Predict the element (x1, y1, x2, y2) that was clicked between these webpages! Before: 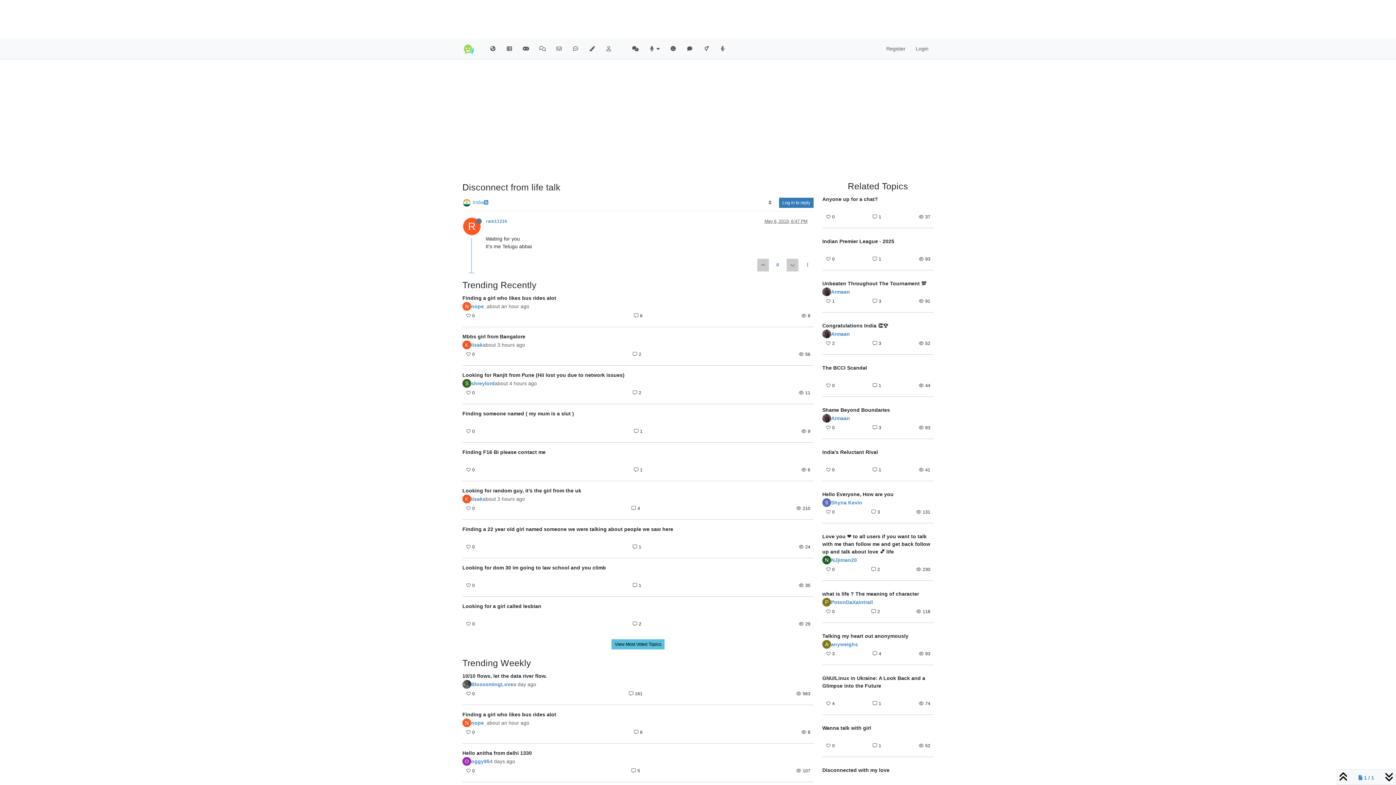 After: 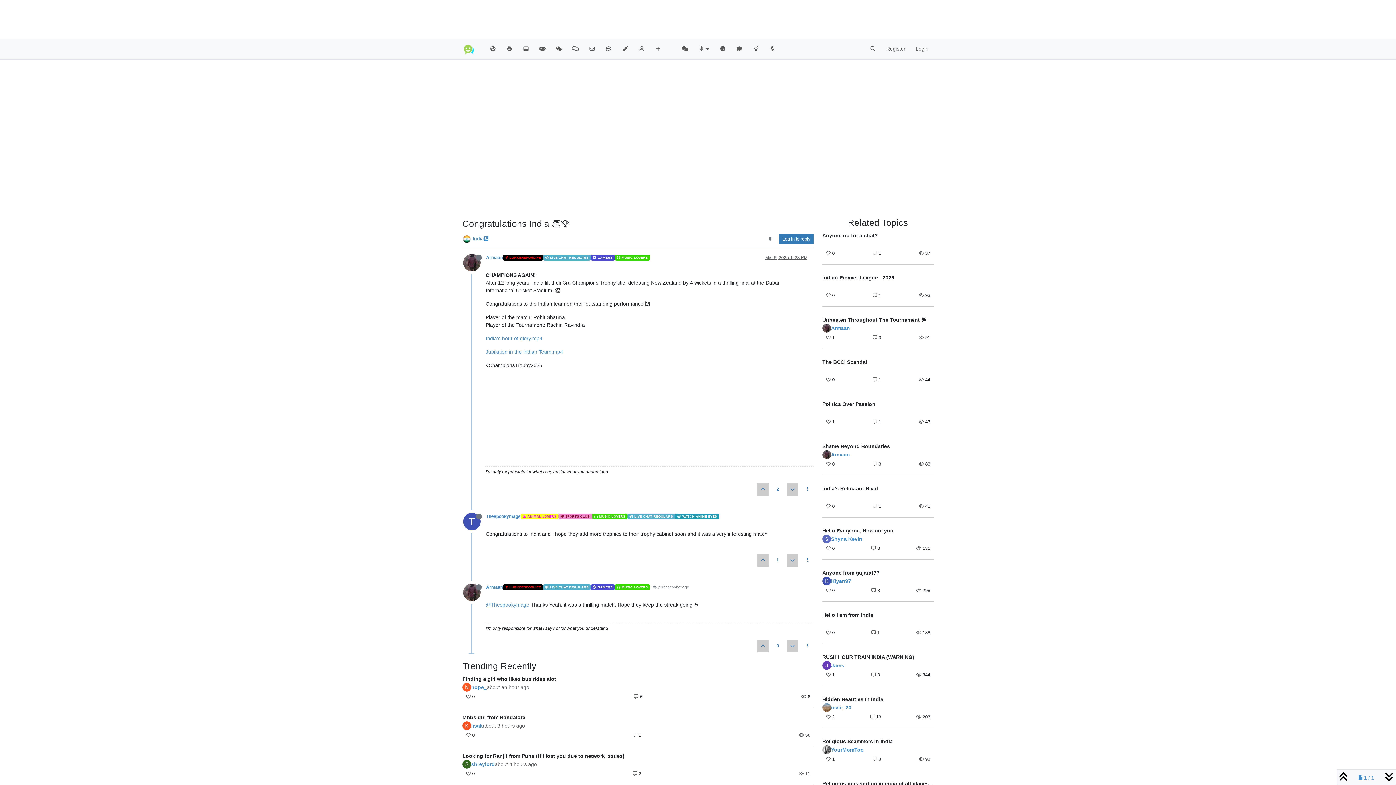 Action: label: Congratulations India 👏🏆 bbox: (822, 322, 933, 329)